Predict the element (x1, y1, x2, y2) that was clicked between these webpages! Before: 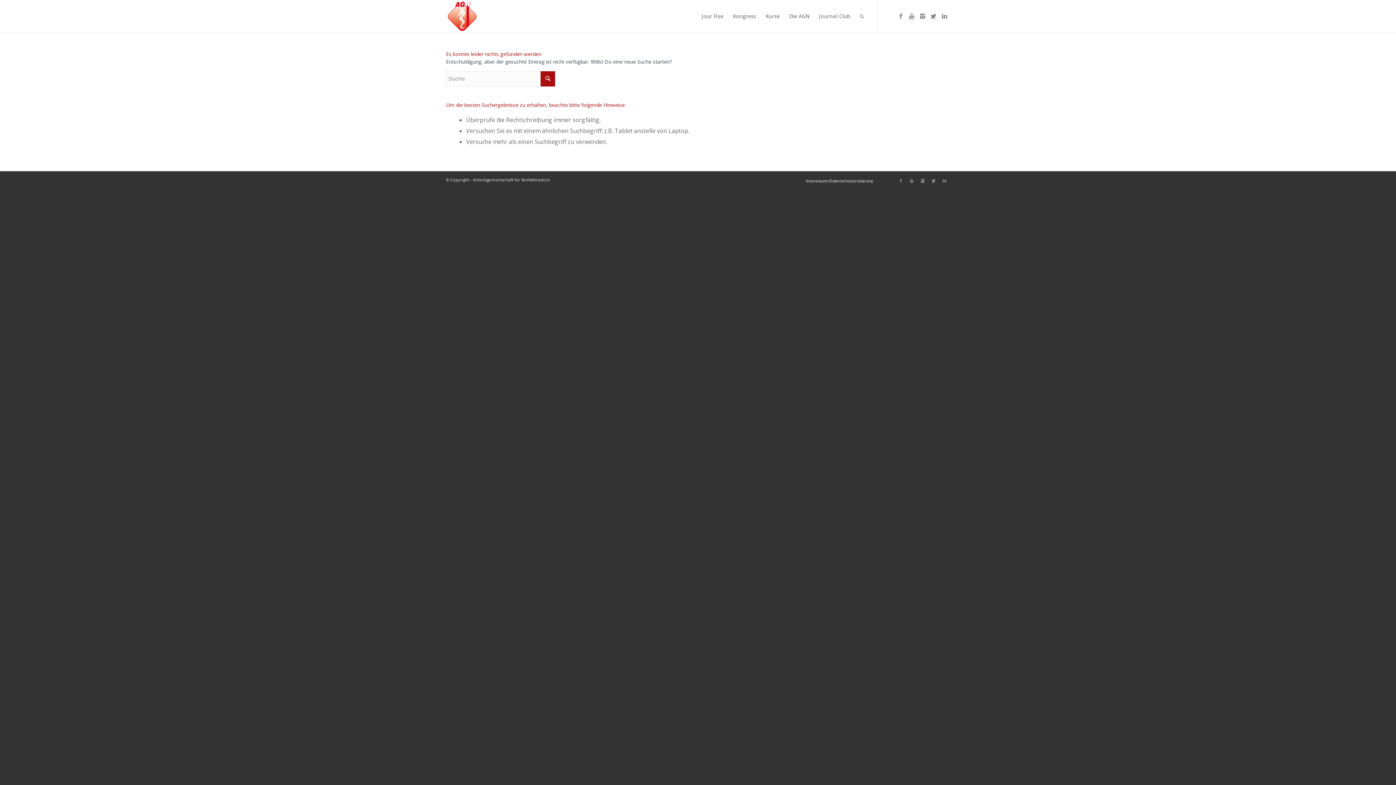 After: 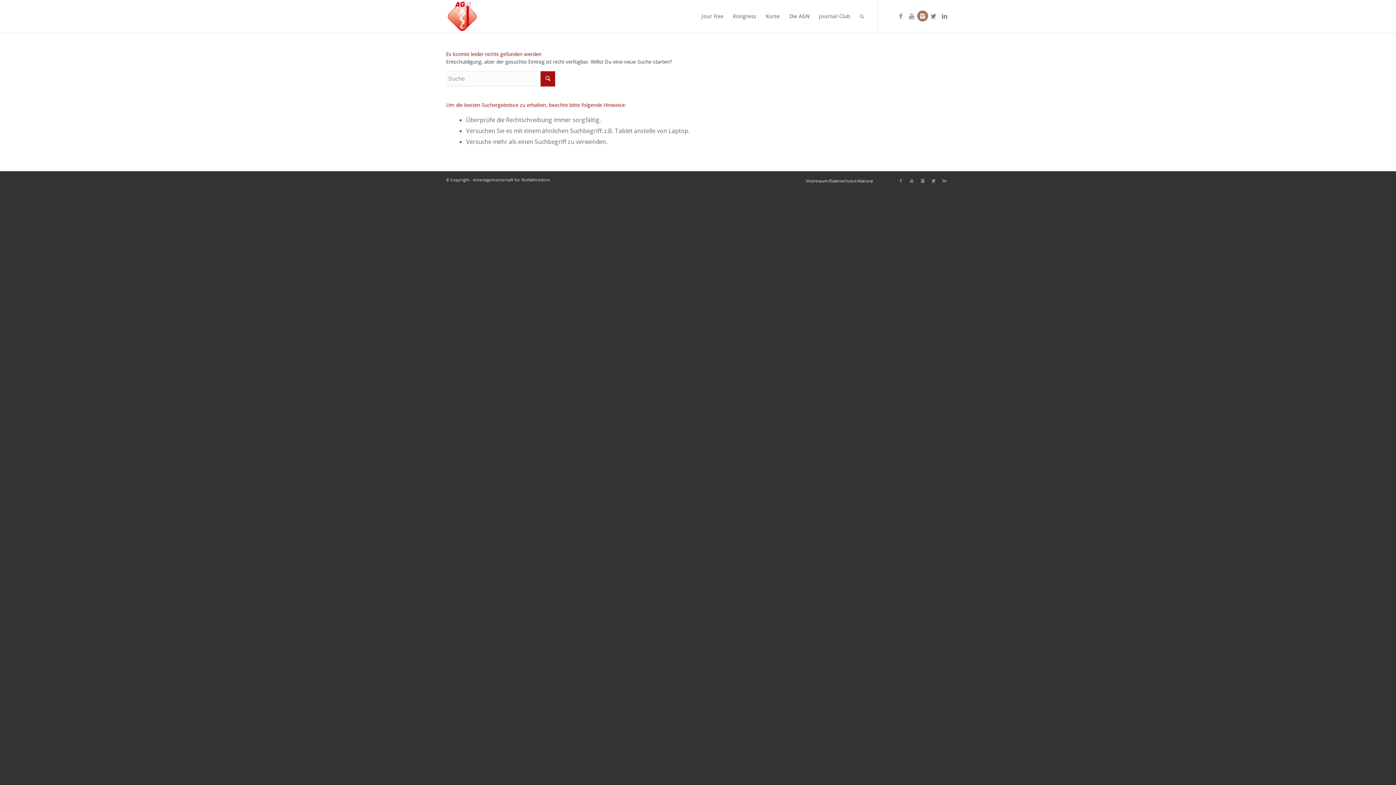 Action: label: Link to Instagram bbox: (917, 10, 928, 21)